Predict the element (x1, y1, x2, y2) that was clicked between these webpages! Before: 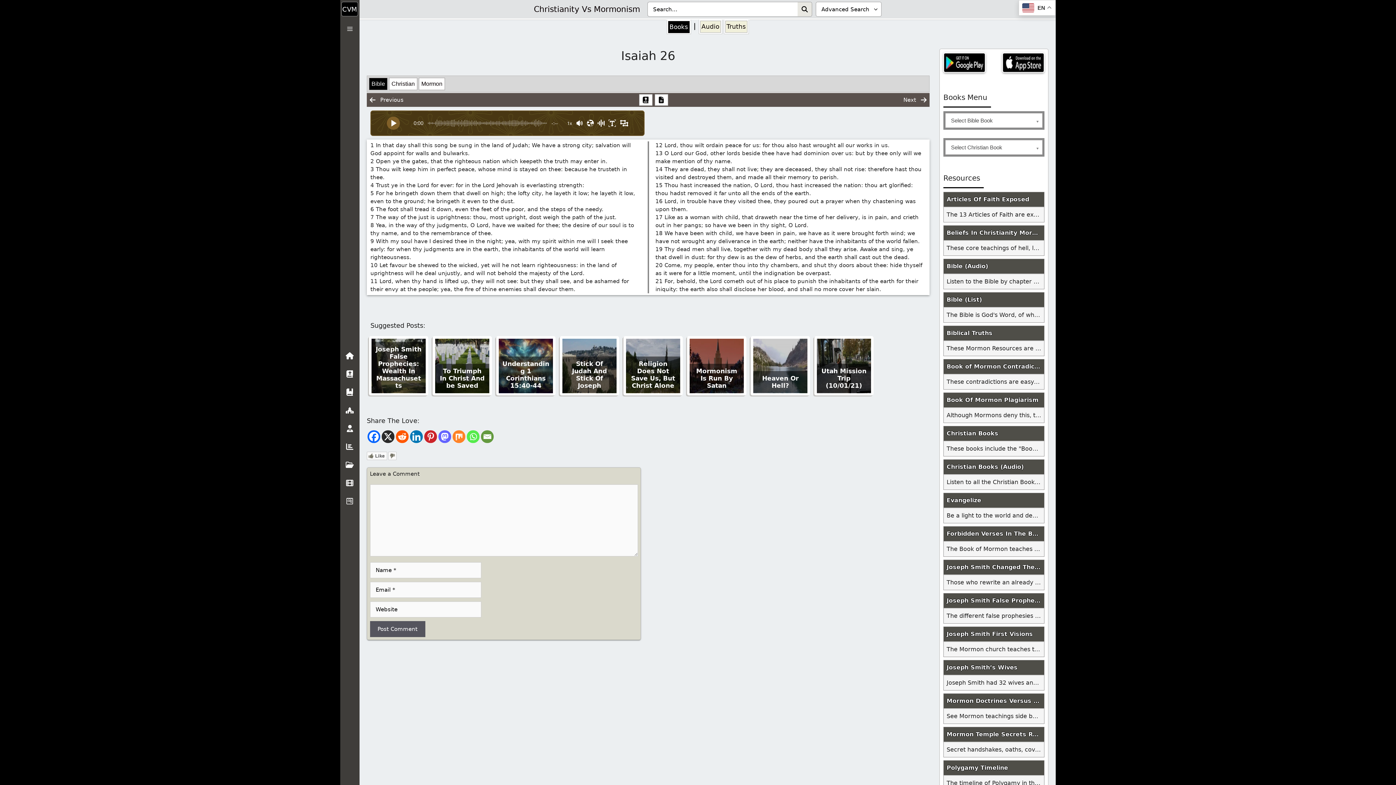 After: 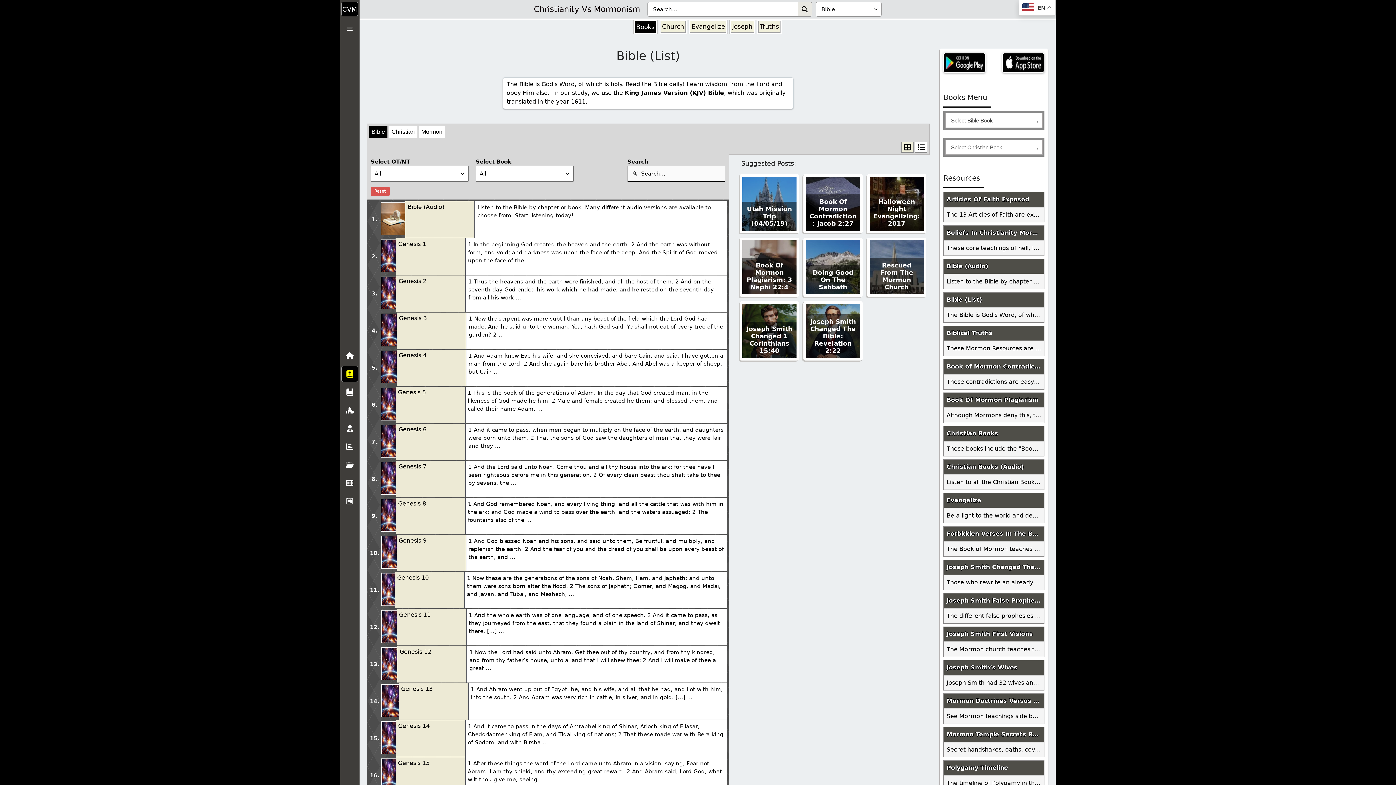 Action: bbox: (944, 292, 1044, 307) label: Bible (List)